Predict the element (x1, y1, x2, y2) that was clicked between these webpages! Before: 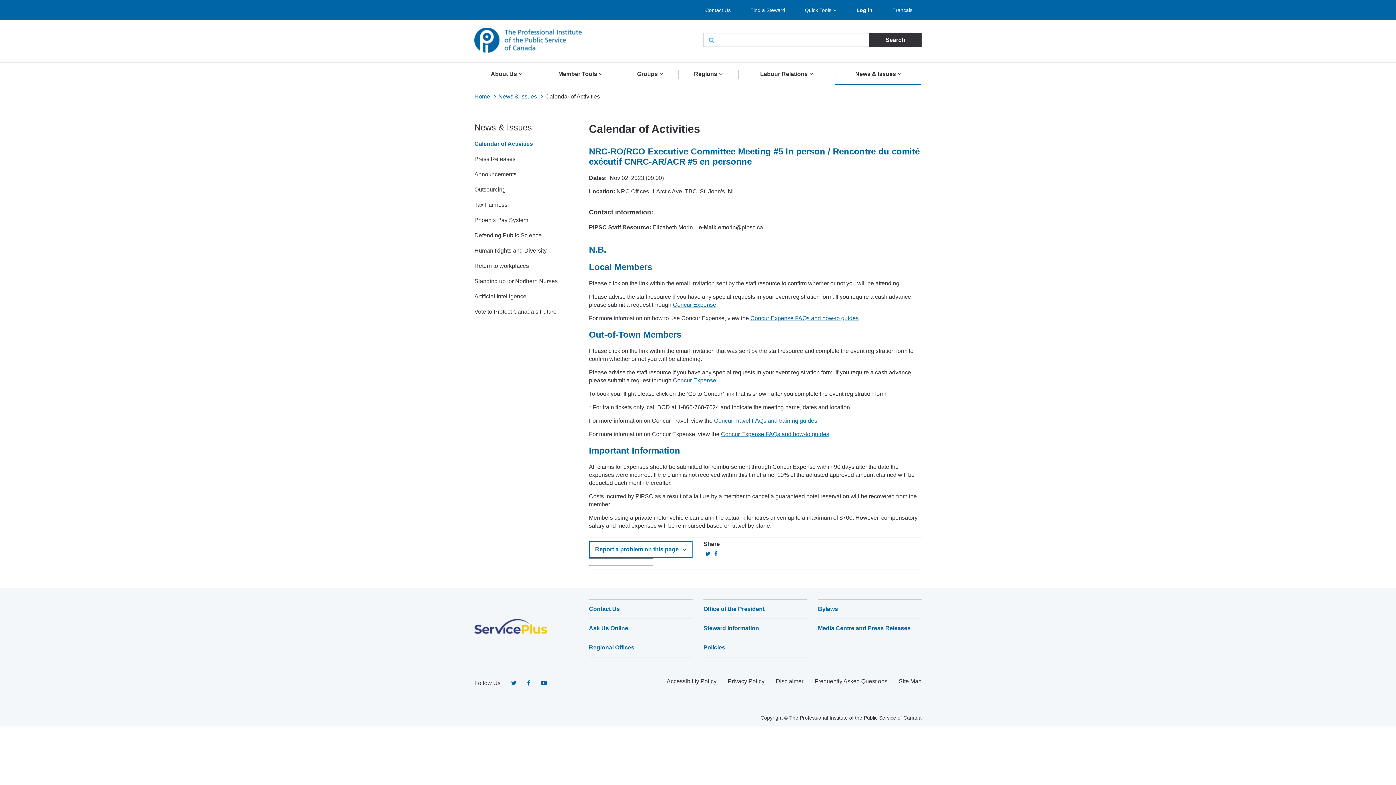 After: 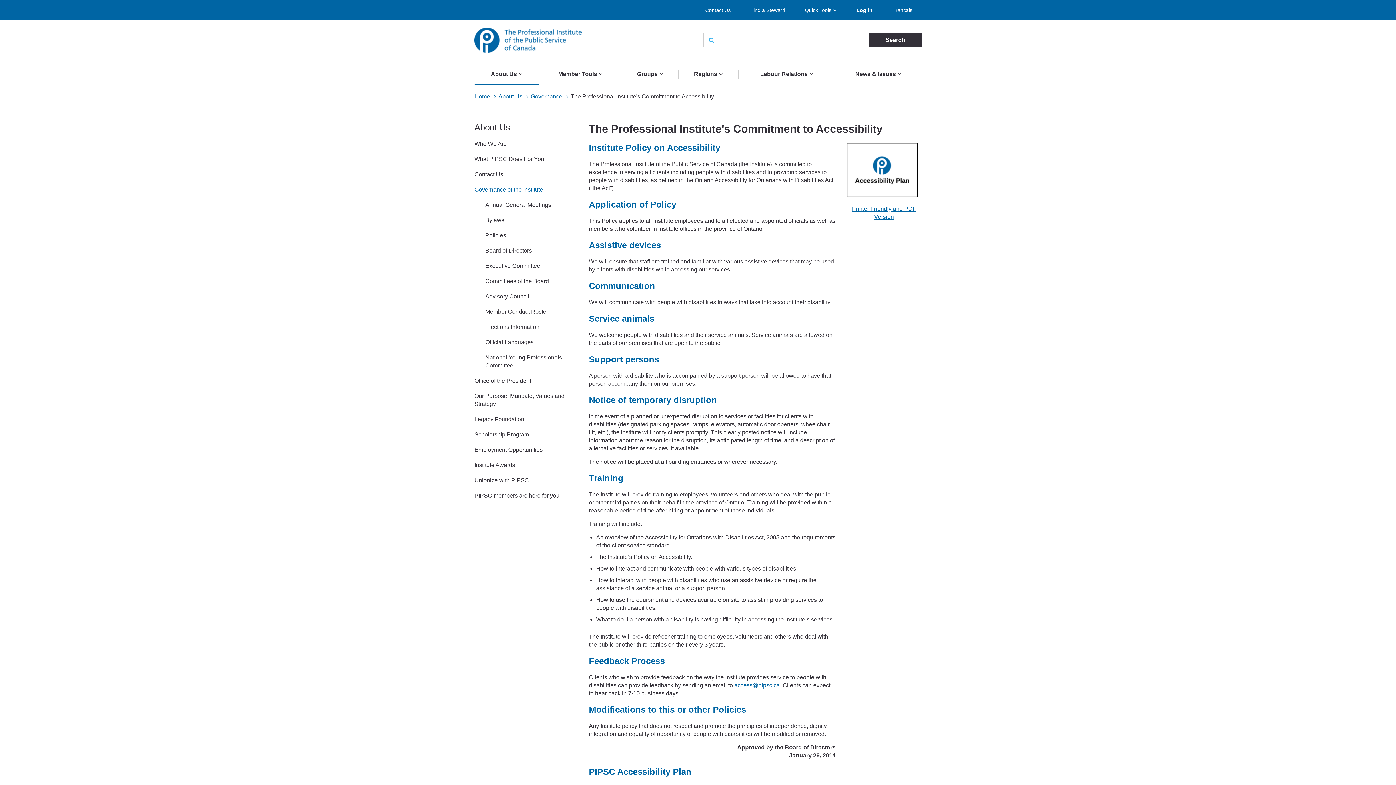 Action: label: Accessibility Policy bbox: (666, 679, 722, 684)